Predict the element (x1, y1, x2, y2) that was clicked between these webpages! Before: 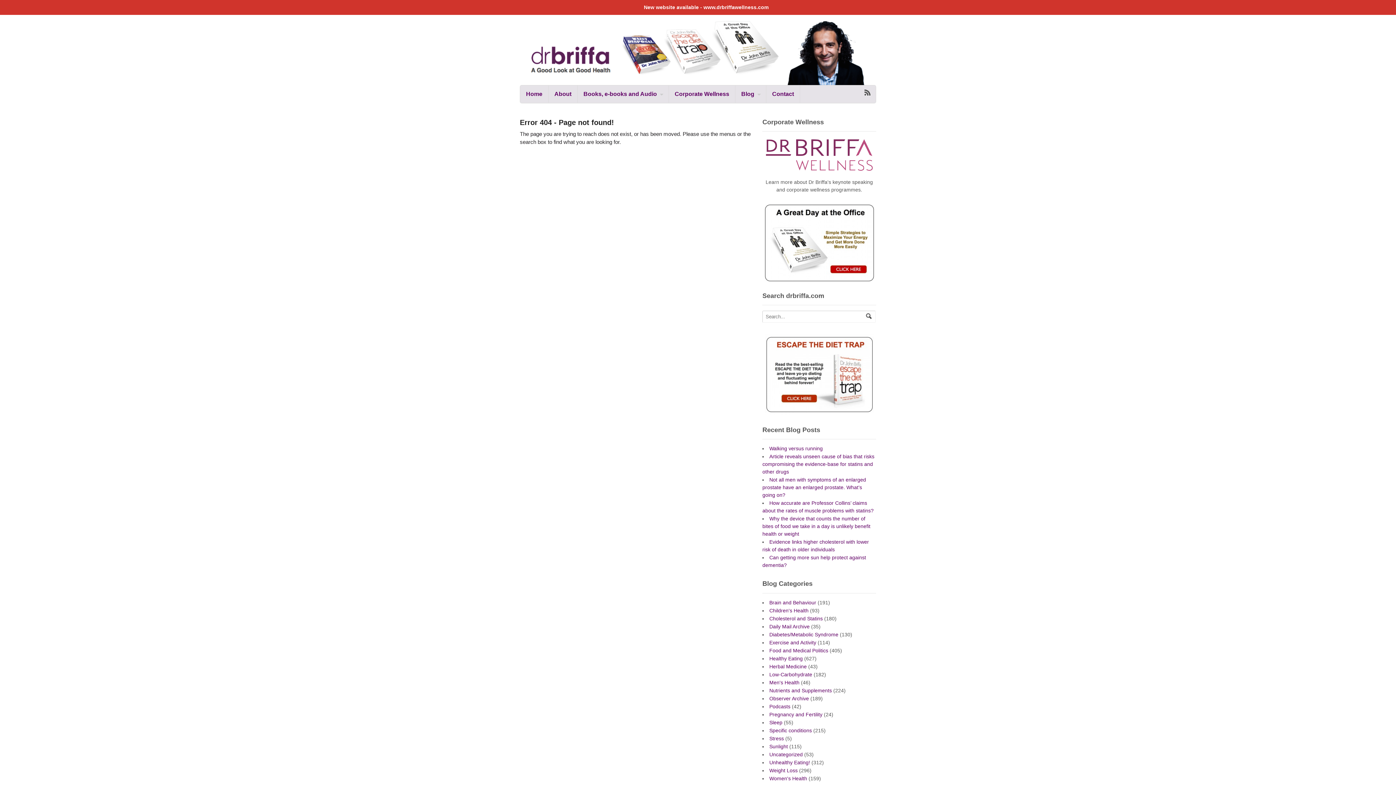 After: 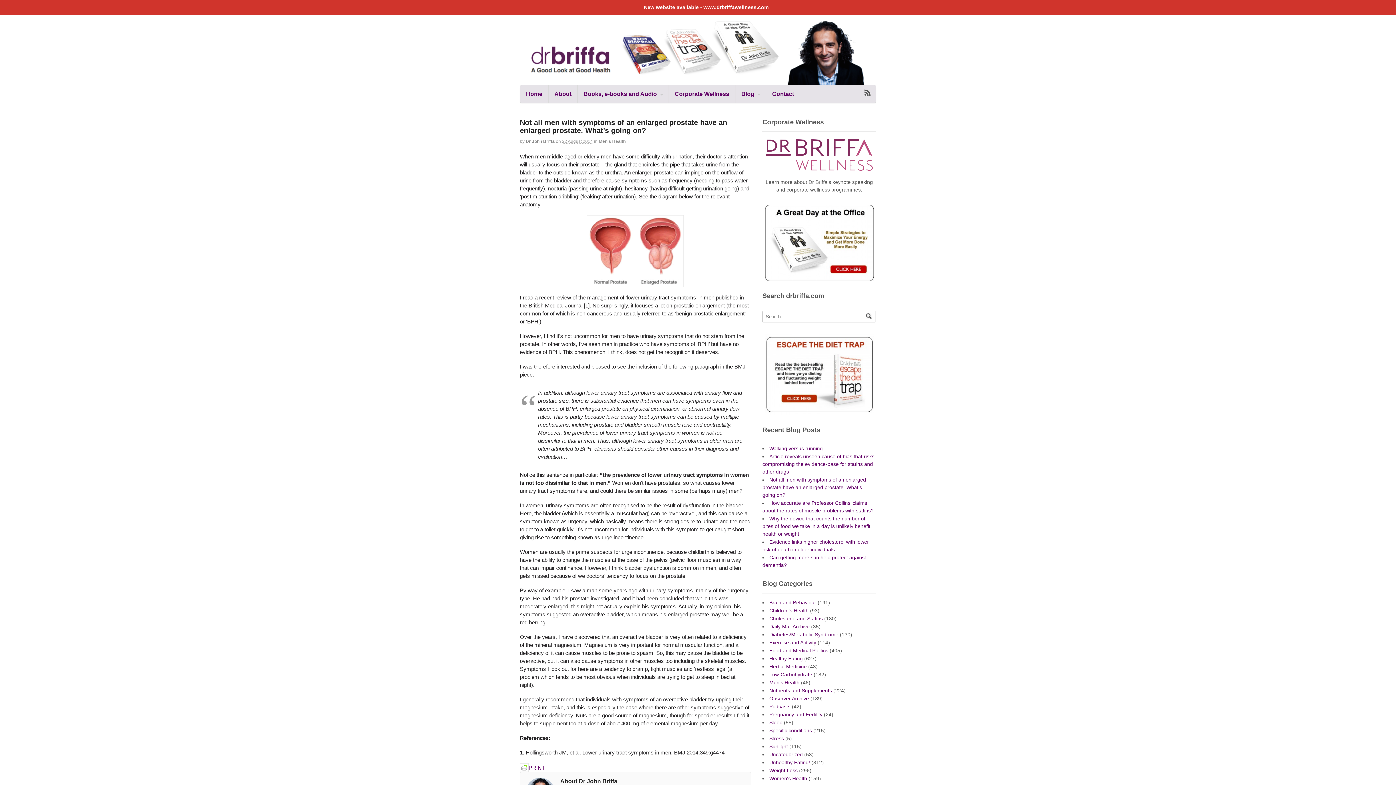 Action: bbox: (762, 477, 866, 498) label: Not all men with symptoms of an enlarged prostate have an enlarged prostate. What’s going on?